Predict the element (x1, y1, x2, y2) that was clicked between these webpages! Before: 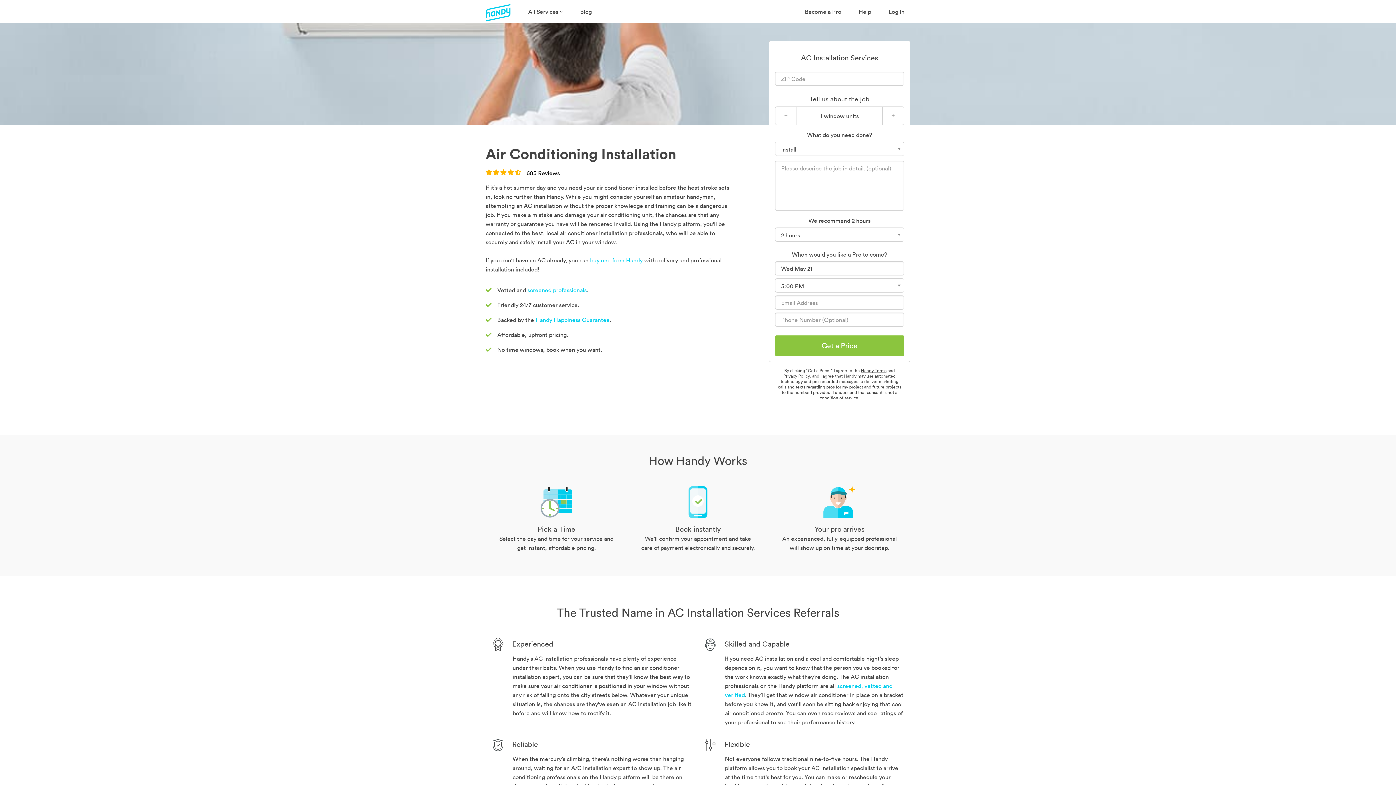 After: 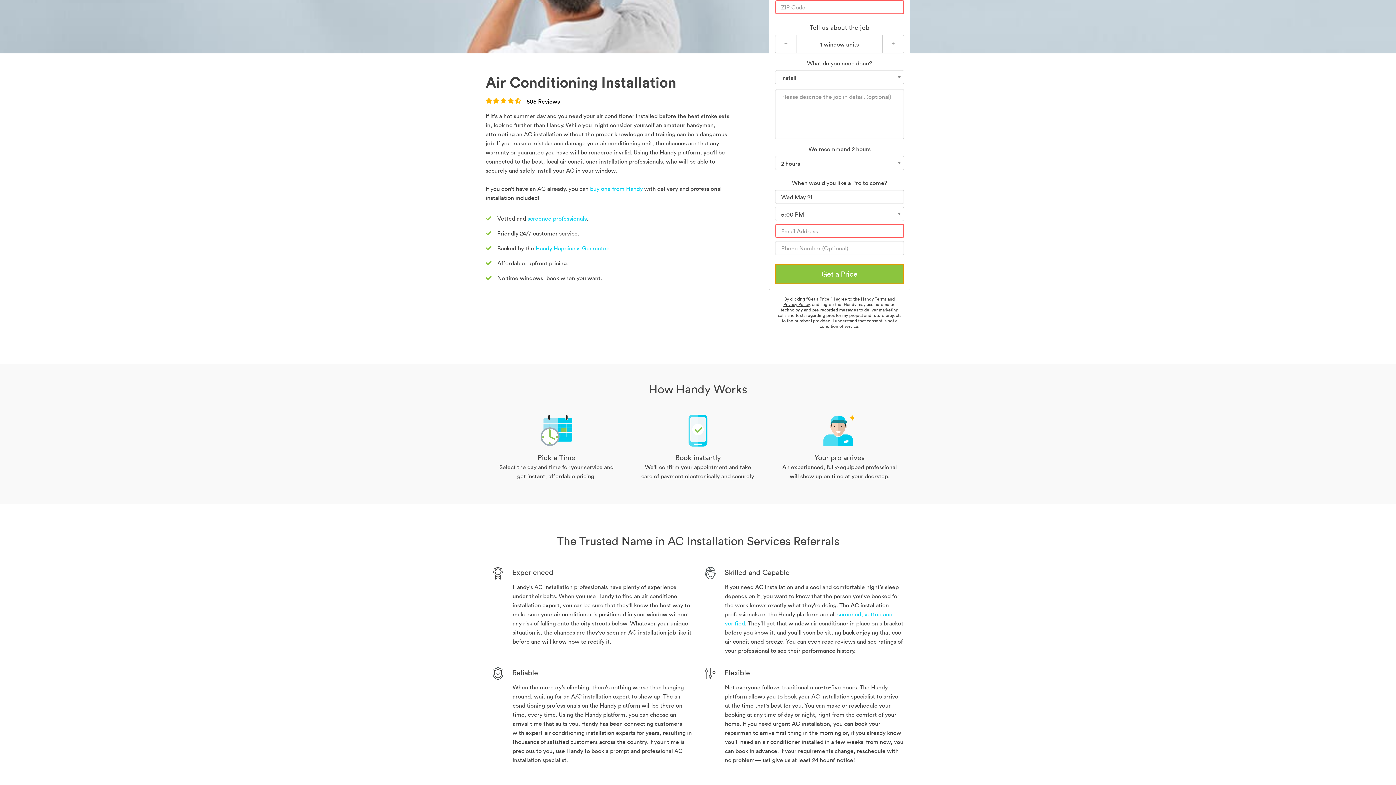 Action: label: Get a Price bbox: (775, 335, 904, 356)